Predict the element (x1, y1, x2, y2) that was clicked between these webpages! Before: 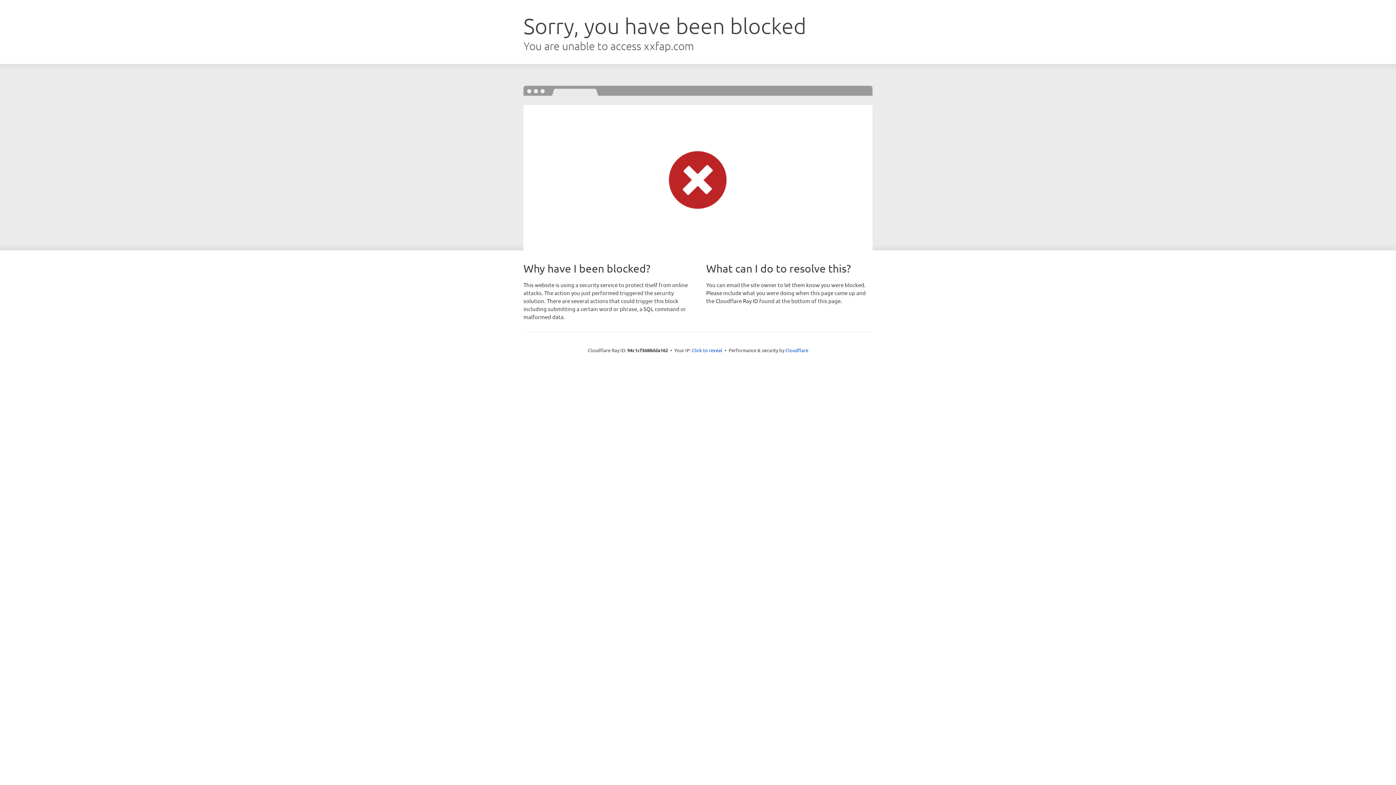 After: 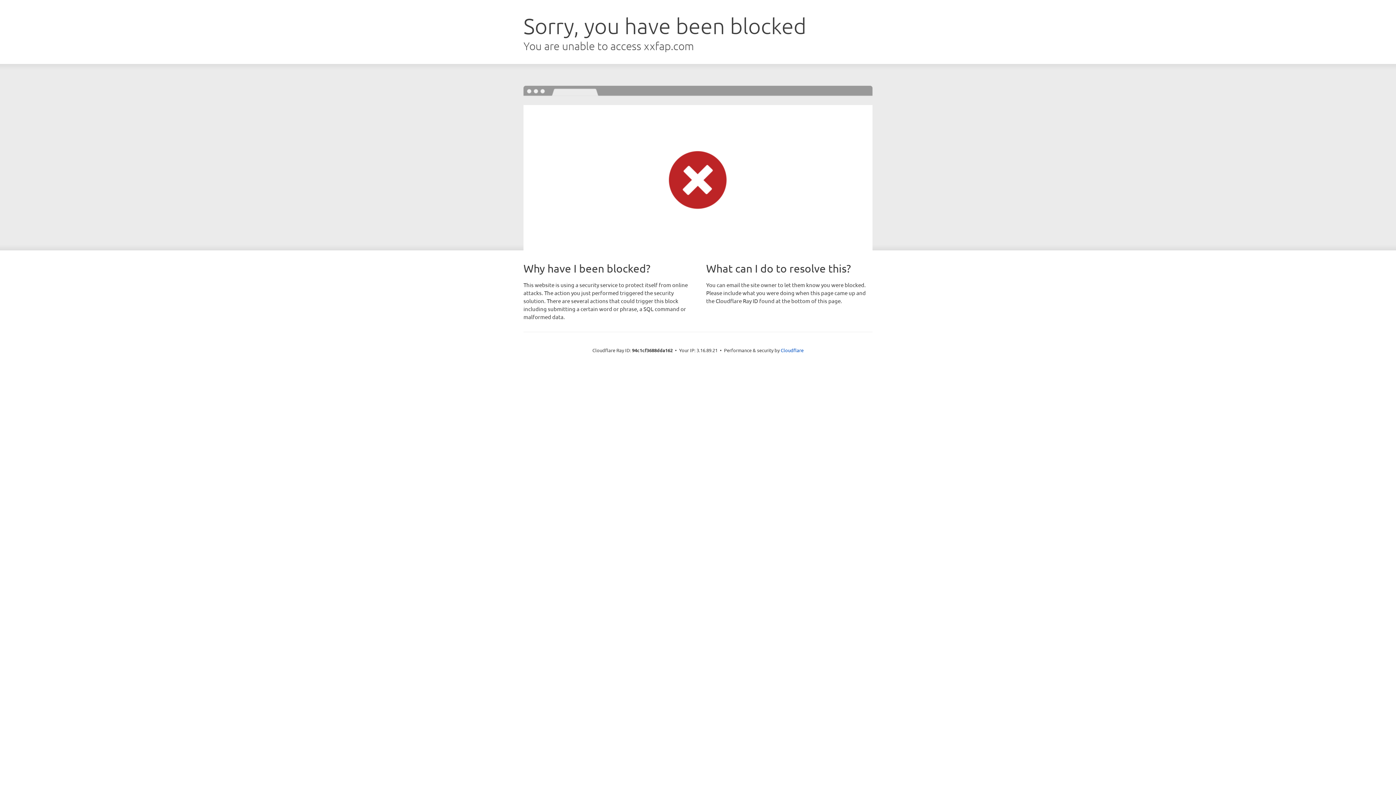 Action: label: Click to reveal bbox: (692, 346, 722, 353)